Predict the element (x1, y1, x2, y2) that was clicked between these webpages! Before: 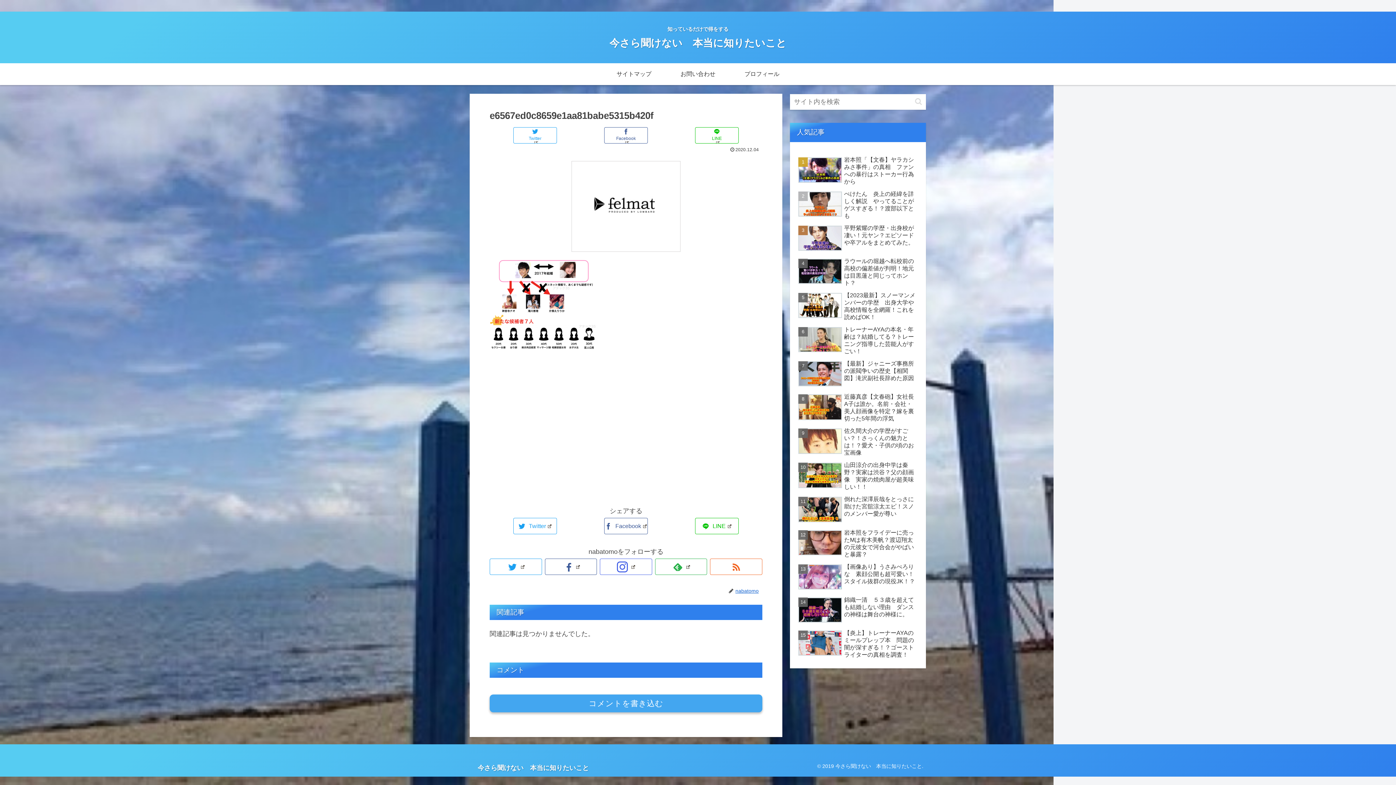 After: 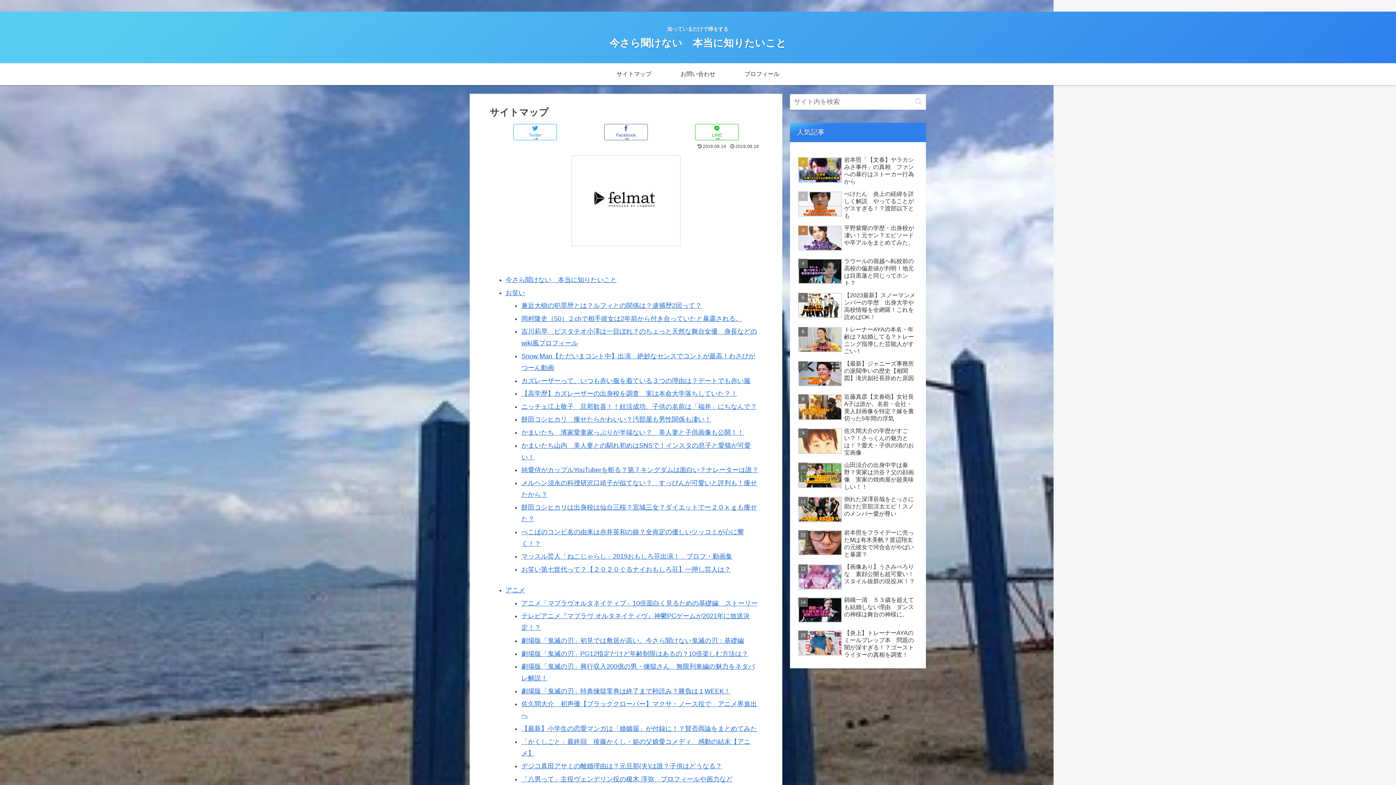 Action: label: サイトマップ bbox: (602, 63, 666, 85)